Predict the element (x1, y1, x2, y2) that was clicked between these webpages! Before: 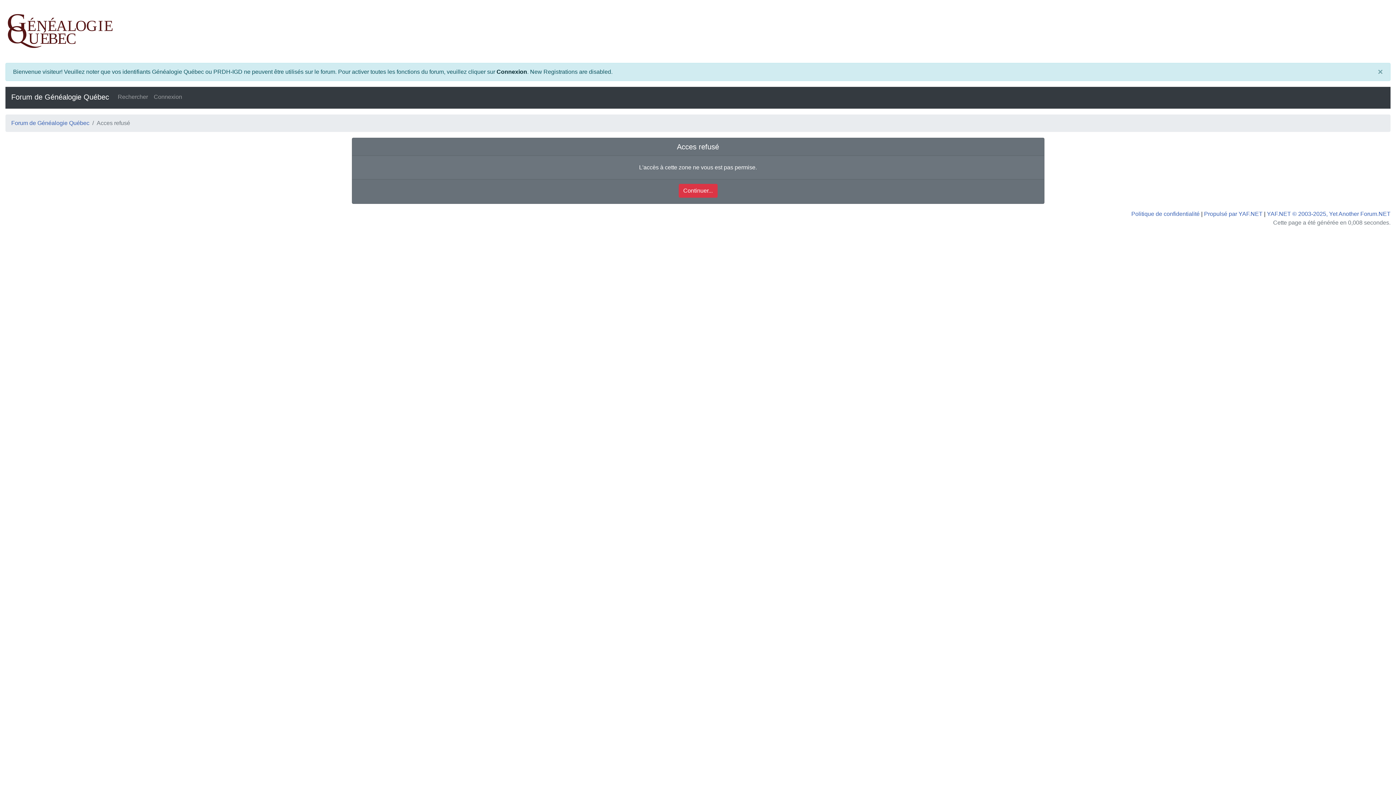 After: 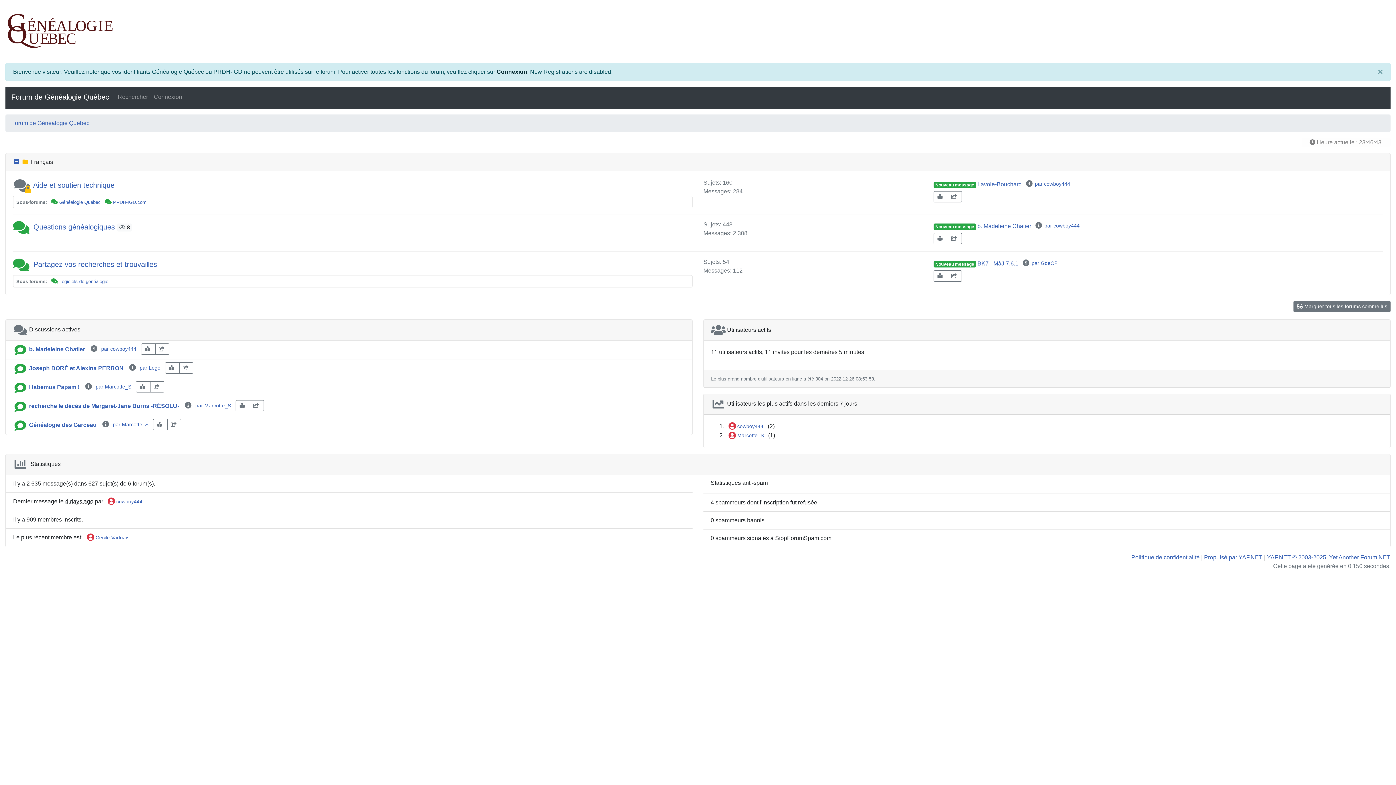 Action: bbox: (5, 8, 1390, 54)